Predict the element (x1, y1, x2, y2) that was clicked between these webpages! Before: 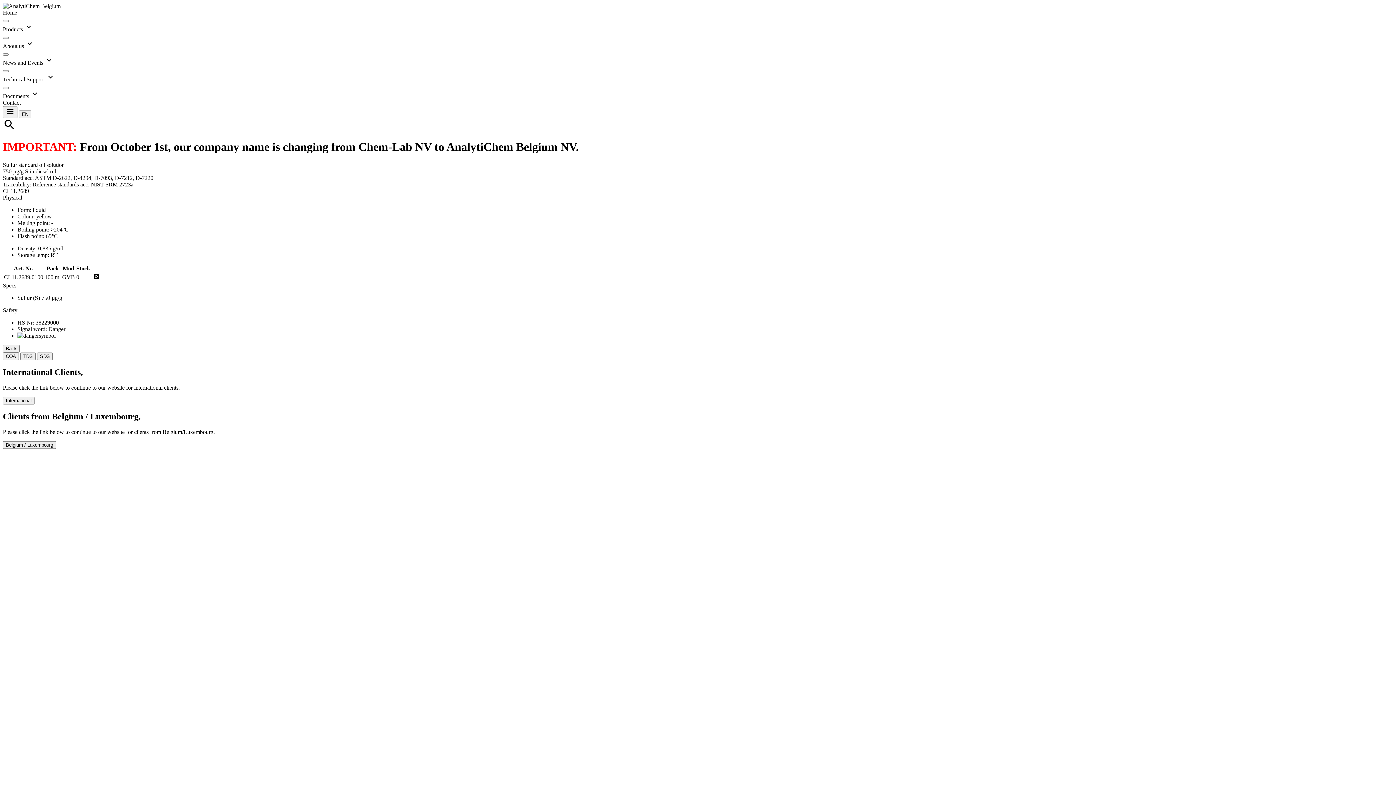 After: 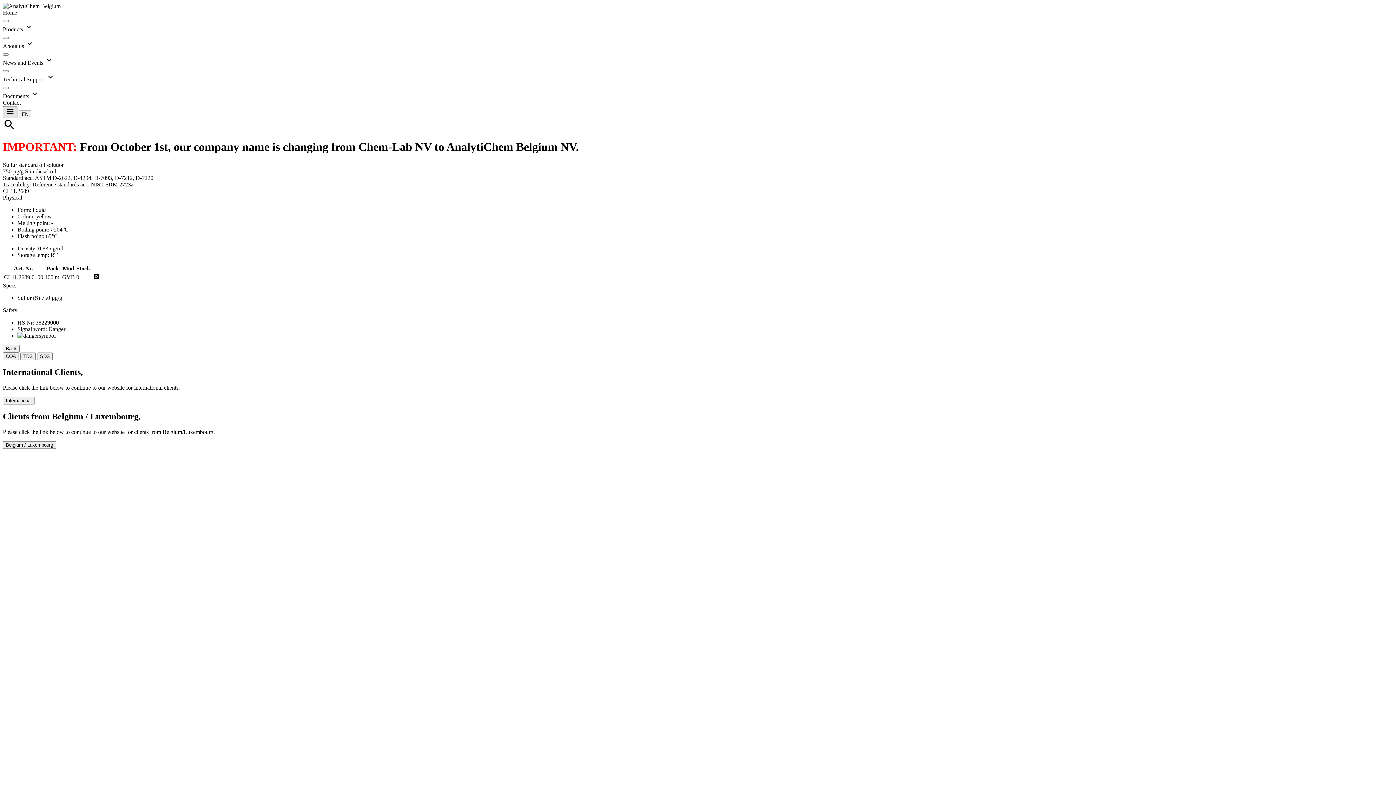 Action: label: menu bbox: (2, 106, 17, 118)